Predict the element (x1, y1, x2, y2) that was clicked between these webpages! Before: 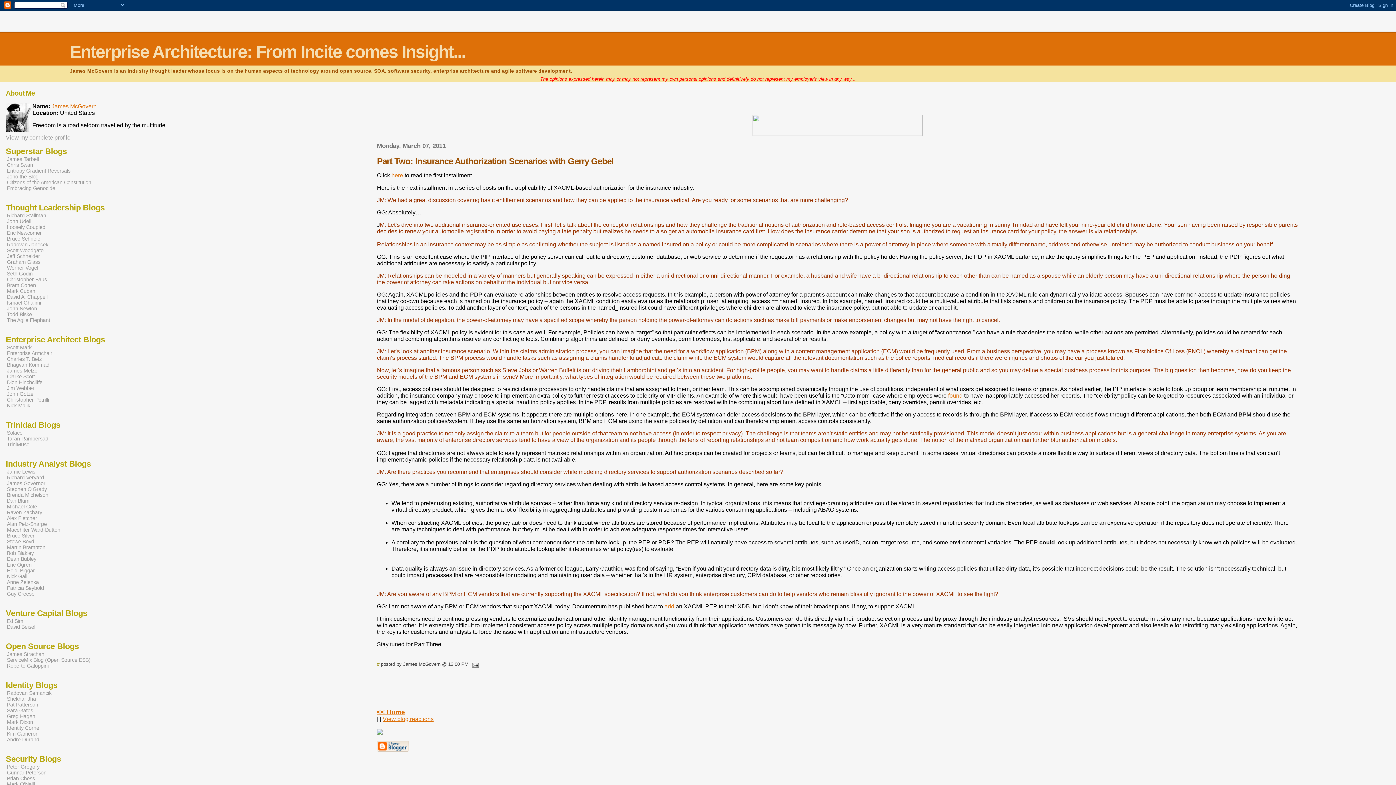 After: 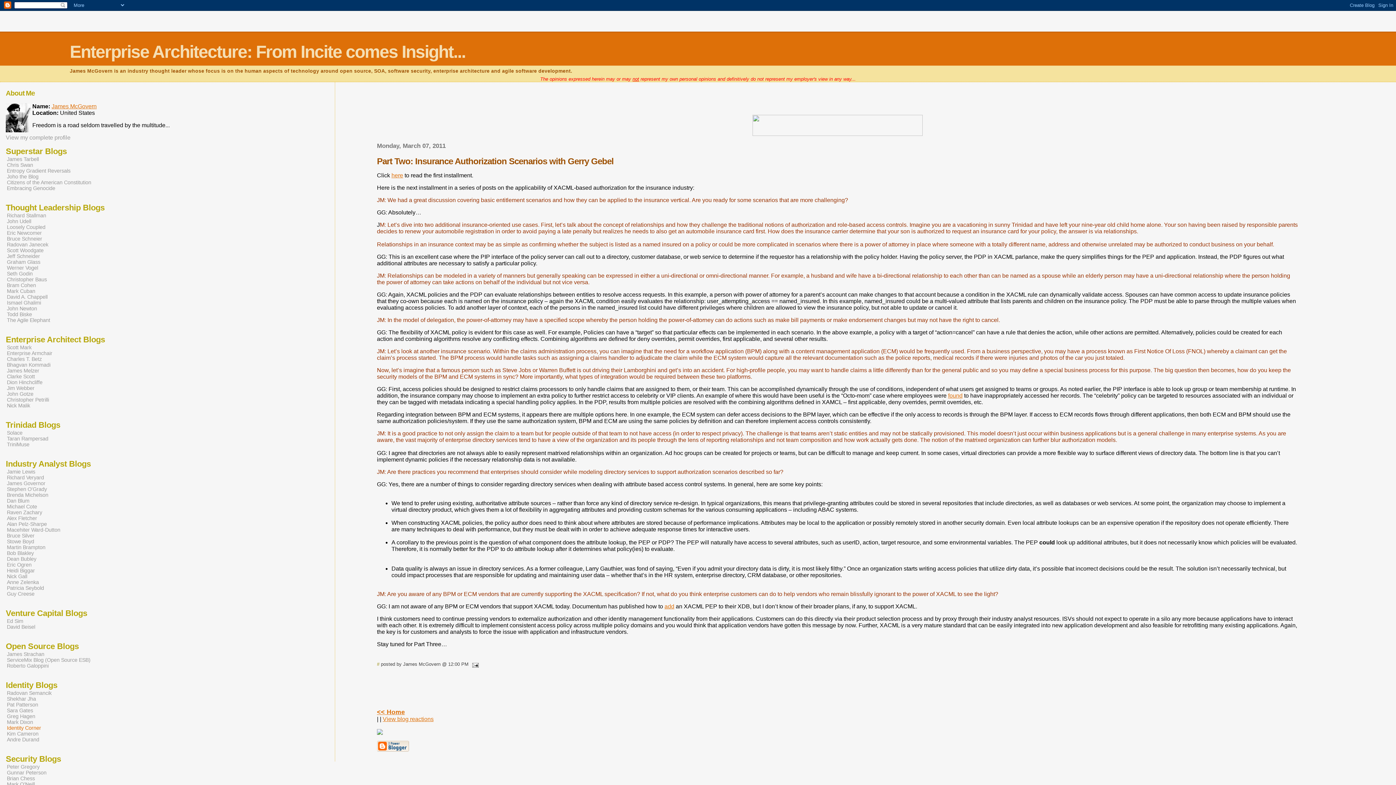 Action: bbox: (6, 724, 41, 732) label: Identity Corner